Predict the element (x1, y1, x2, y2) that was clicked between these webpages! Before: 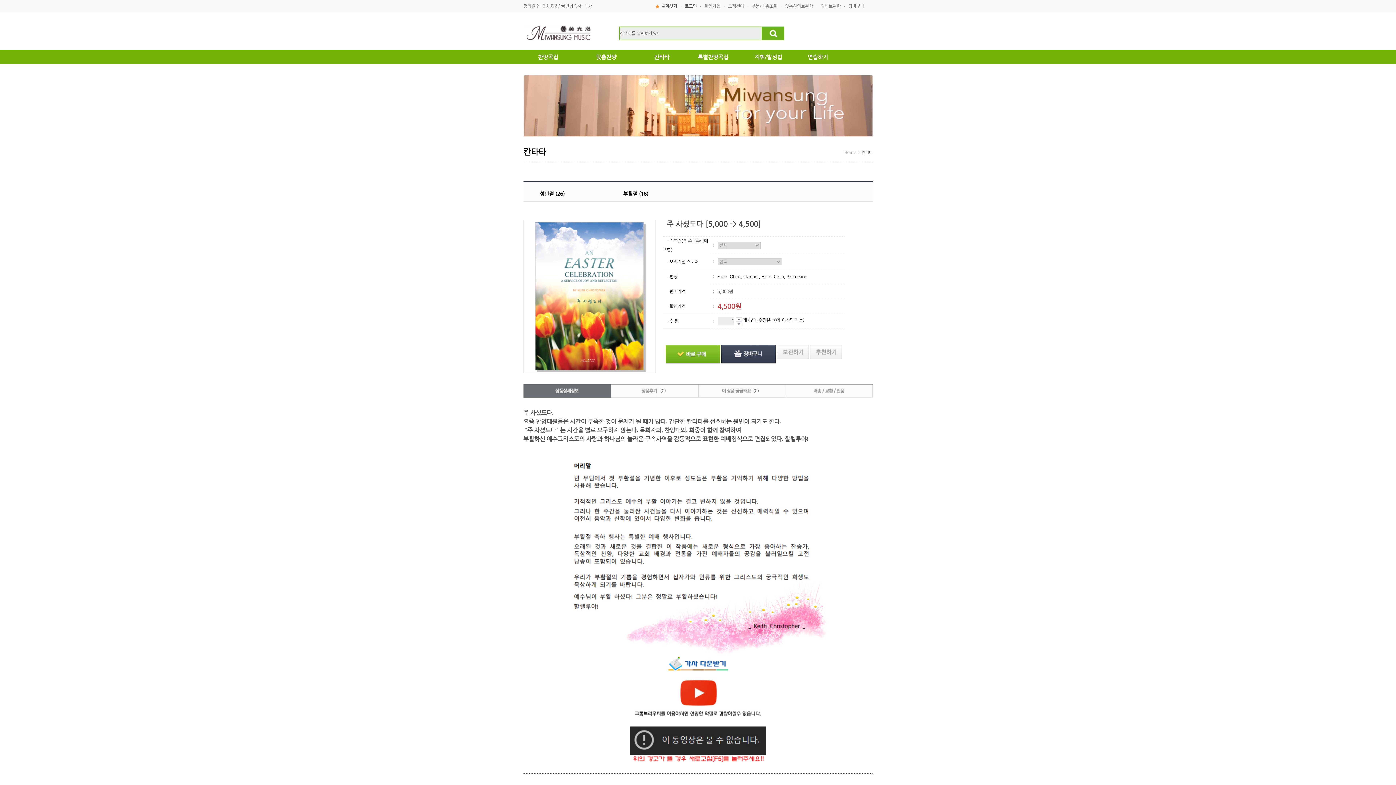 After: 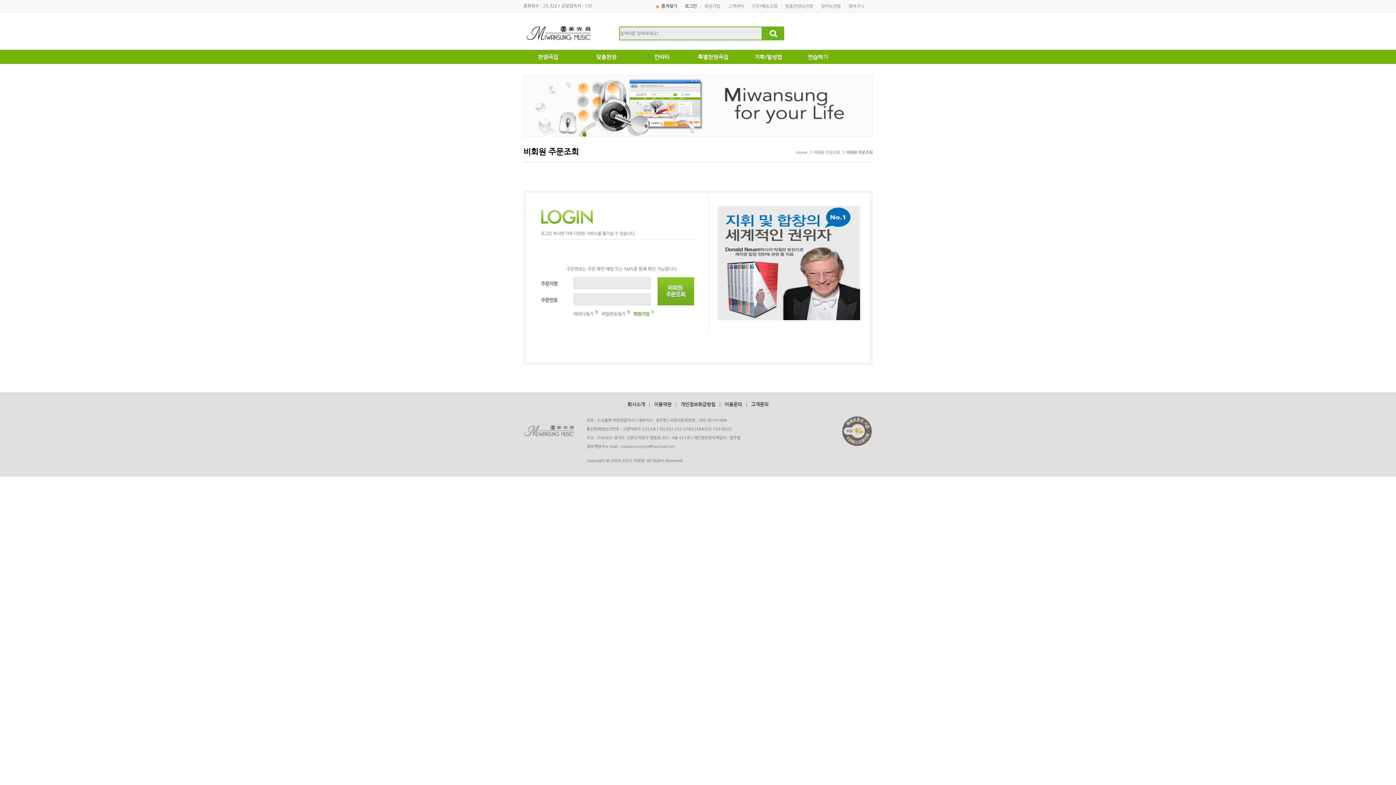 Action: label: 주문/배송조회 bbox: (751, 1, 777, 10)